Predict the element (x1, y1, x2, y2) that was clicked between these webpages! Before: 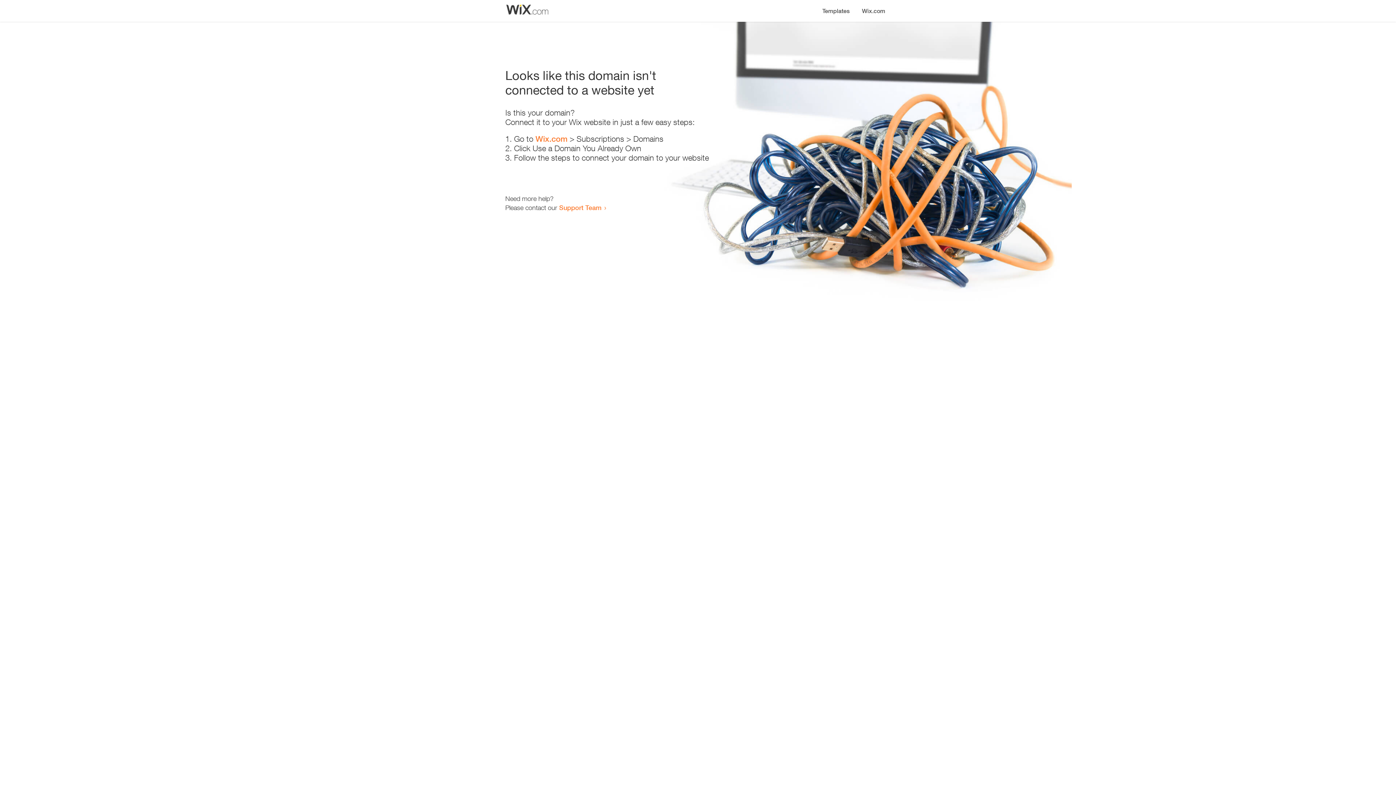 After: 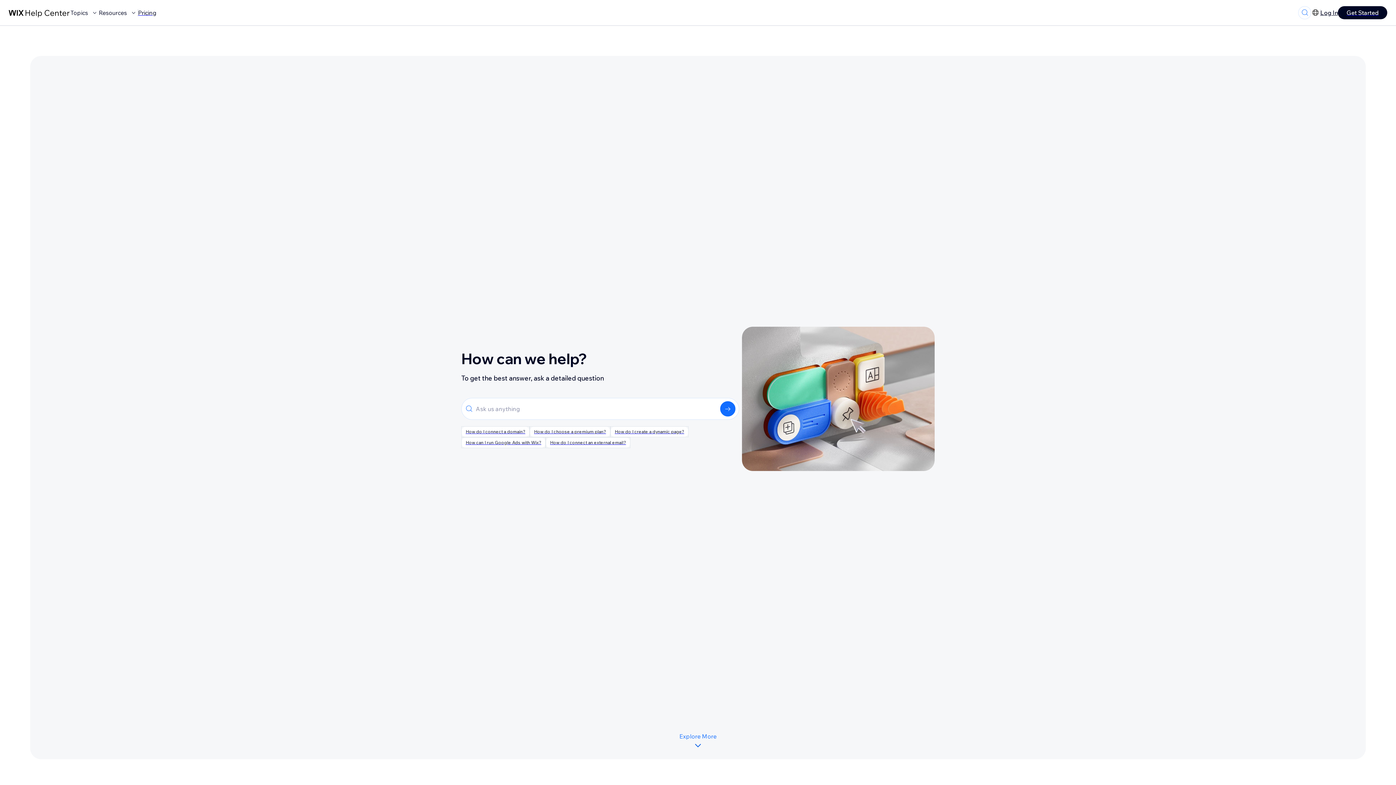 Action: label: Support Team bbox: (559, 203, 601, 211)